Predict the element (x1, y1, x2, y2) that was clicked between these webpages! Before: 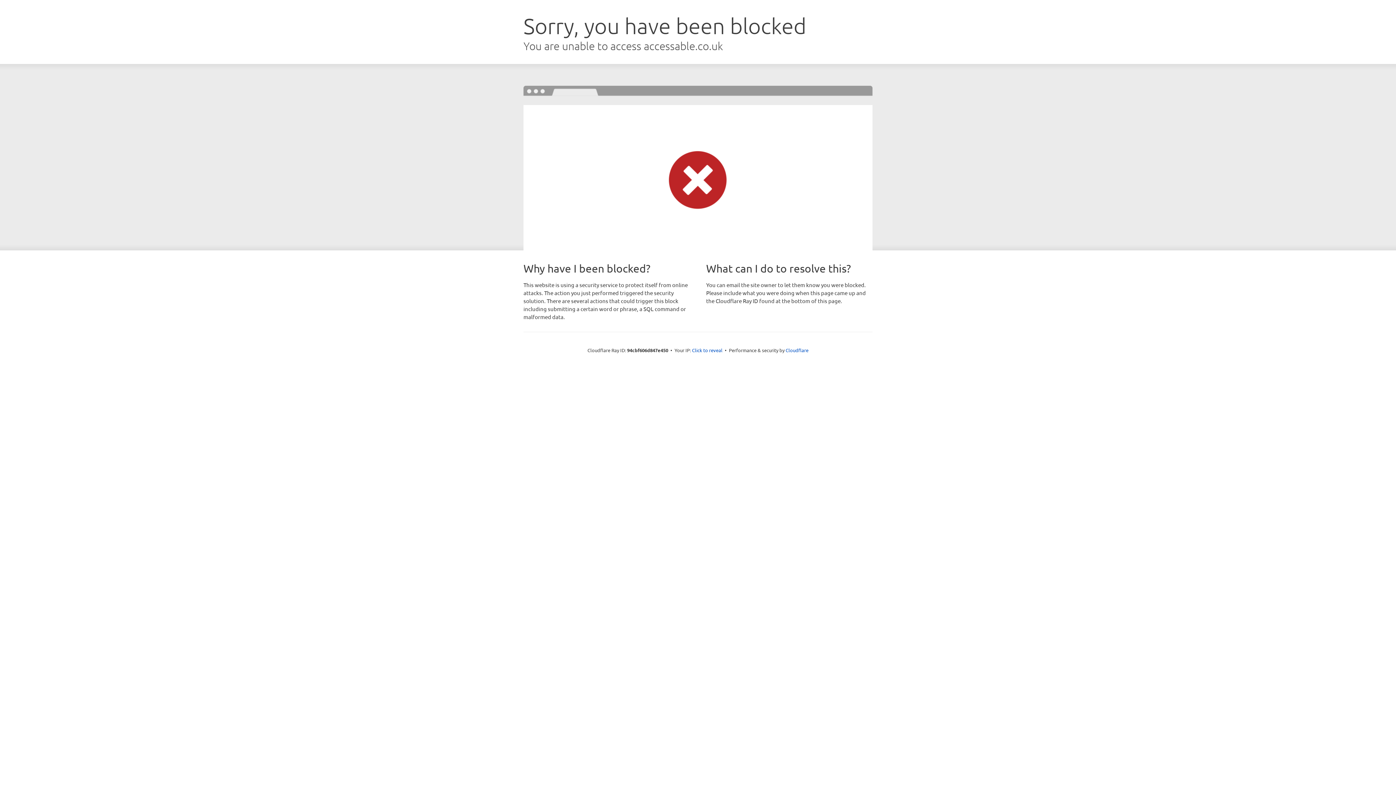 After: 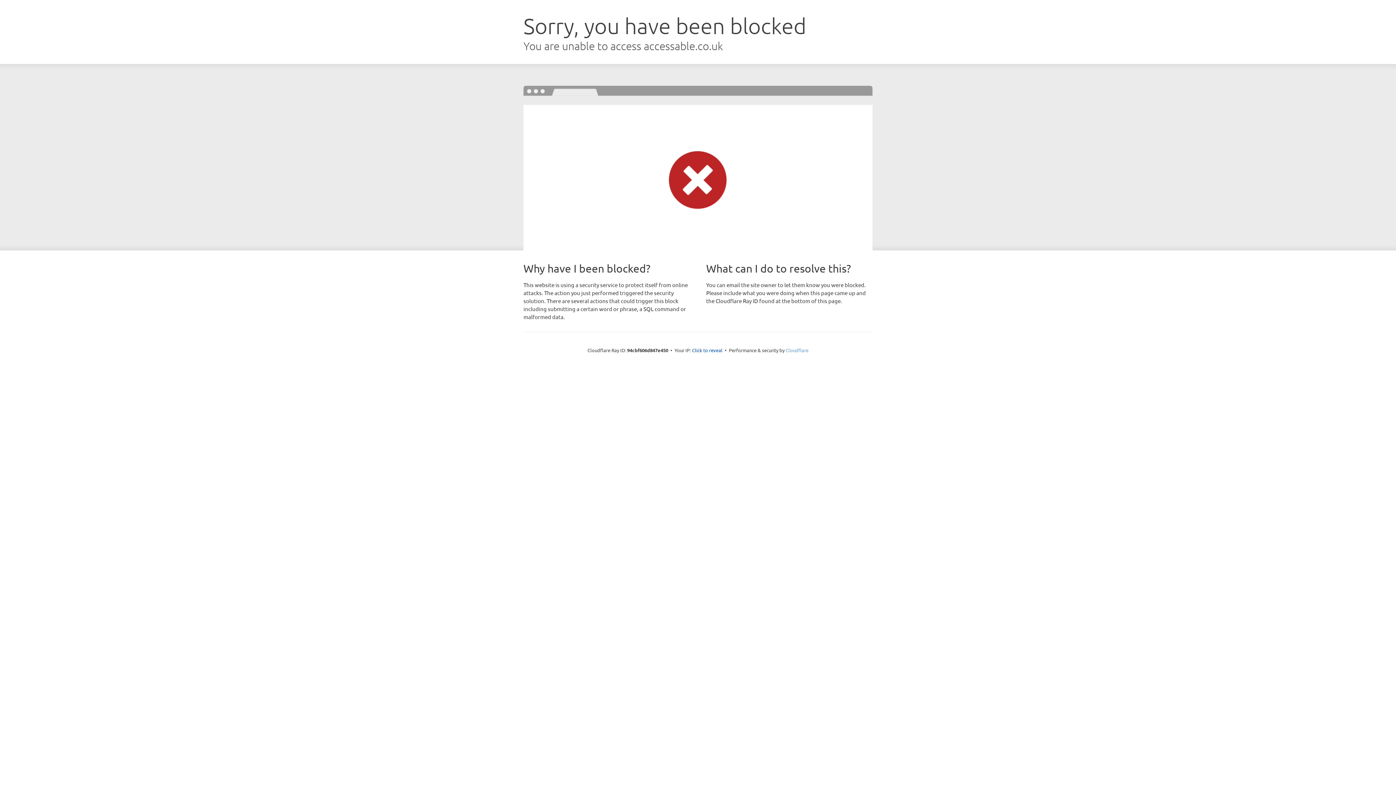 Action: bbox: (785, 347, 808, 353) label: Cloudflare